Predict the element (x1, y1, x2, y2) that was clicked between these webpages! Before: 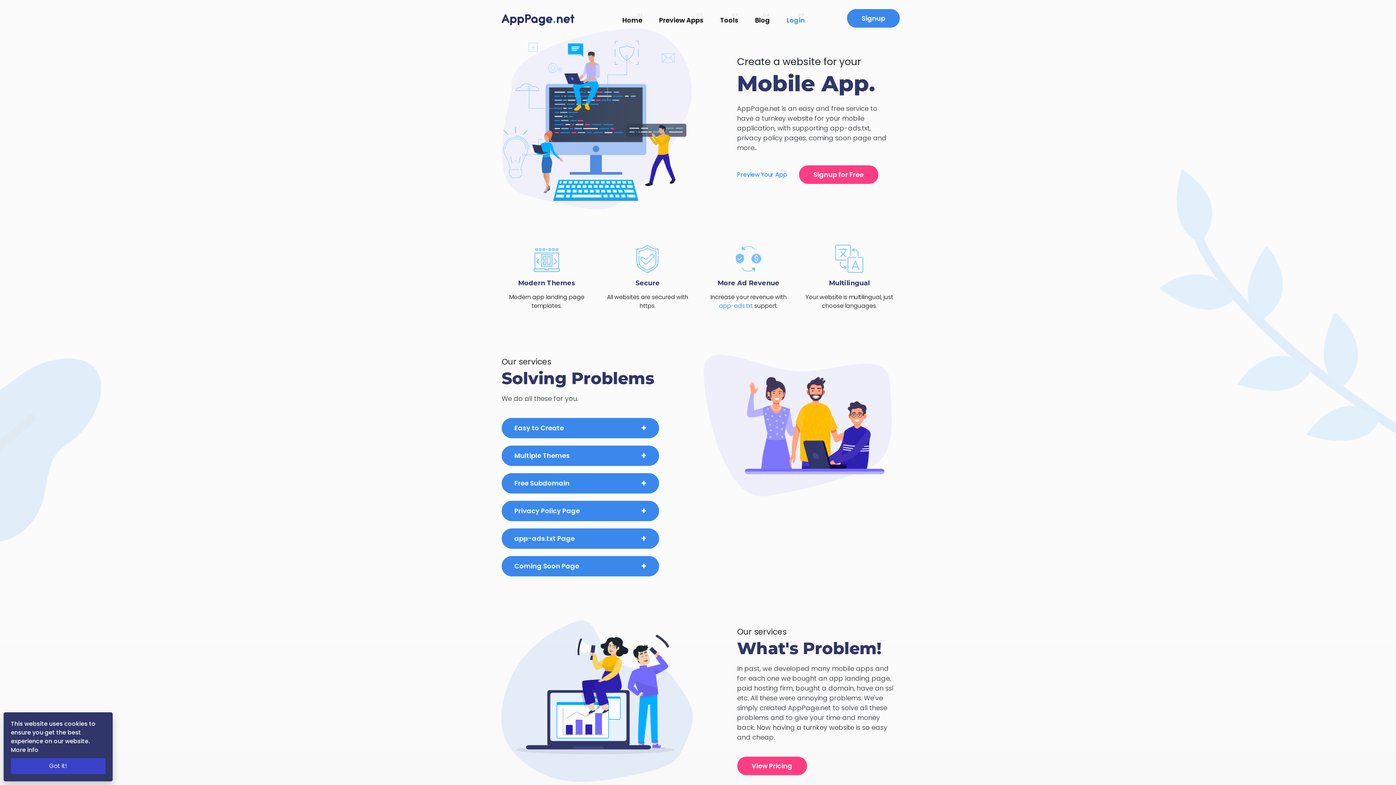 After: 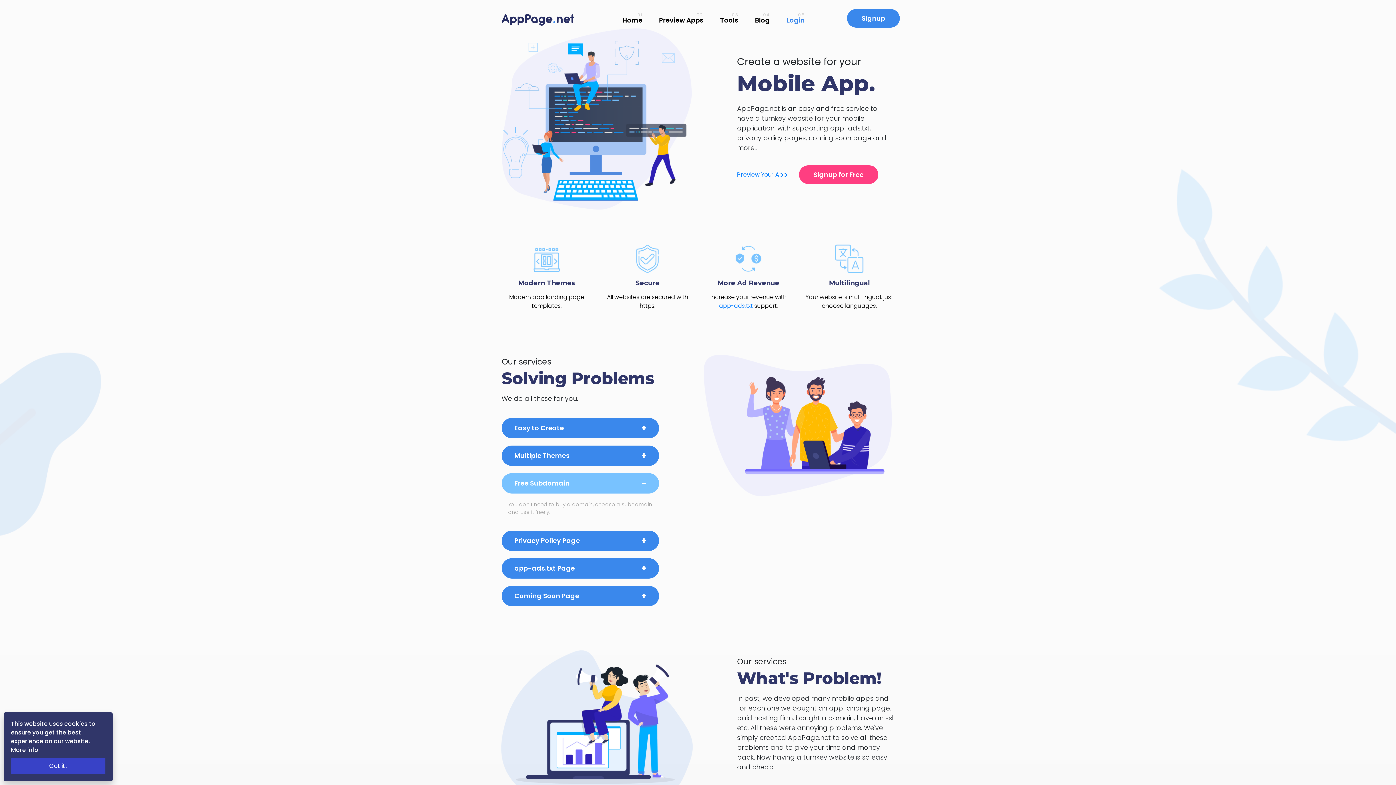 Action: label: Free Subdomain bbox: (501, 473, 659, 493)